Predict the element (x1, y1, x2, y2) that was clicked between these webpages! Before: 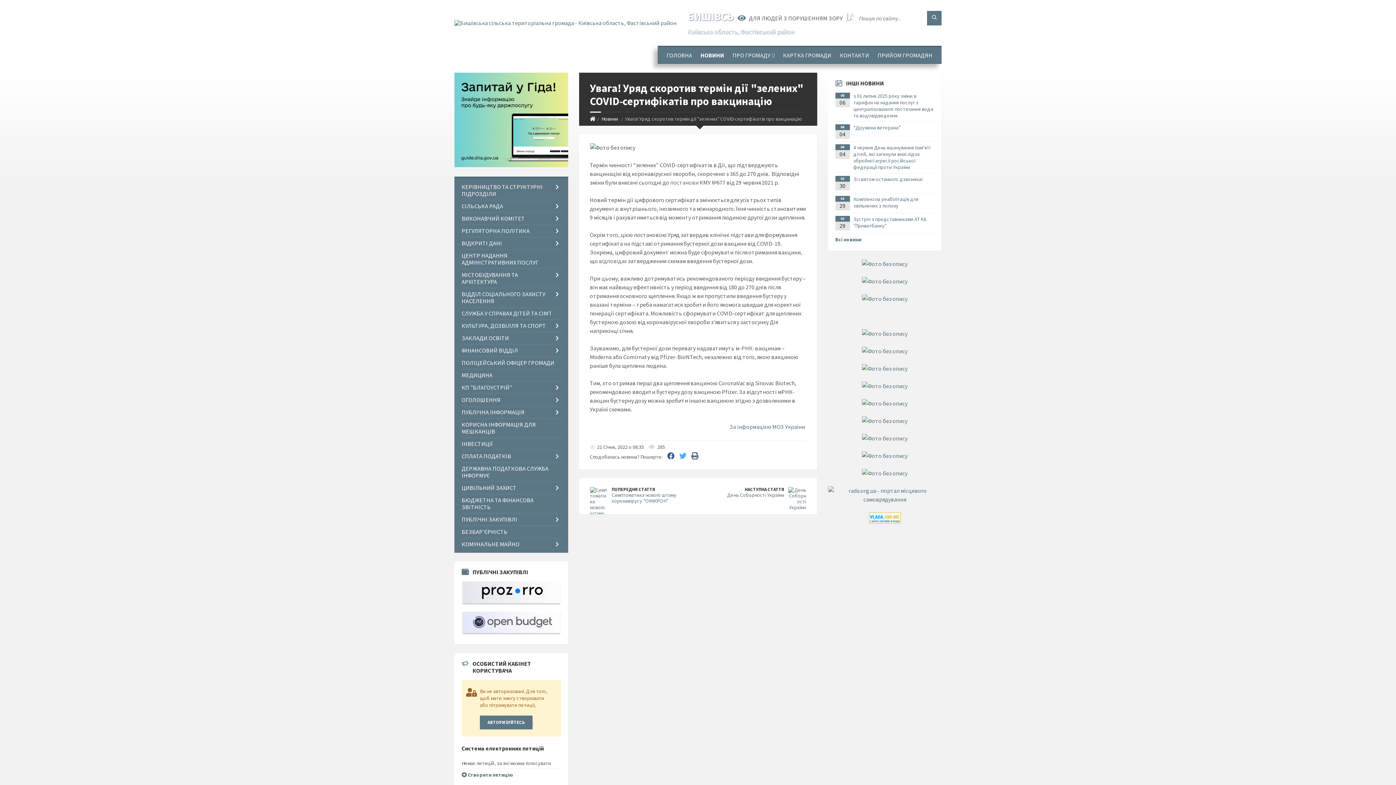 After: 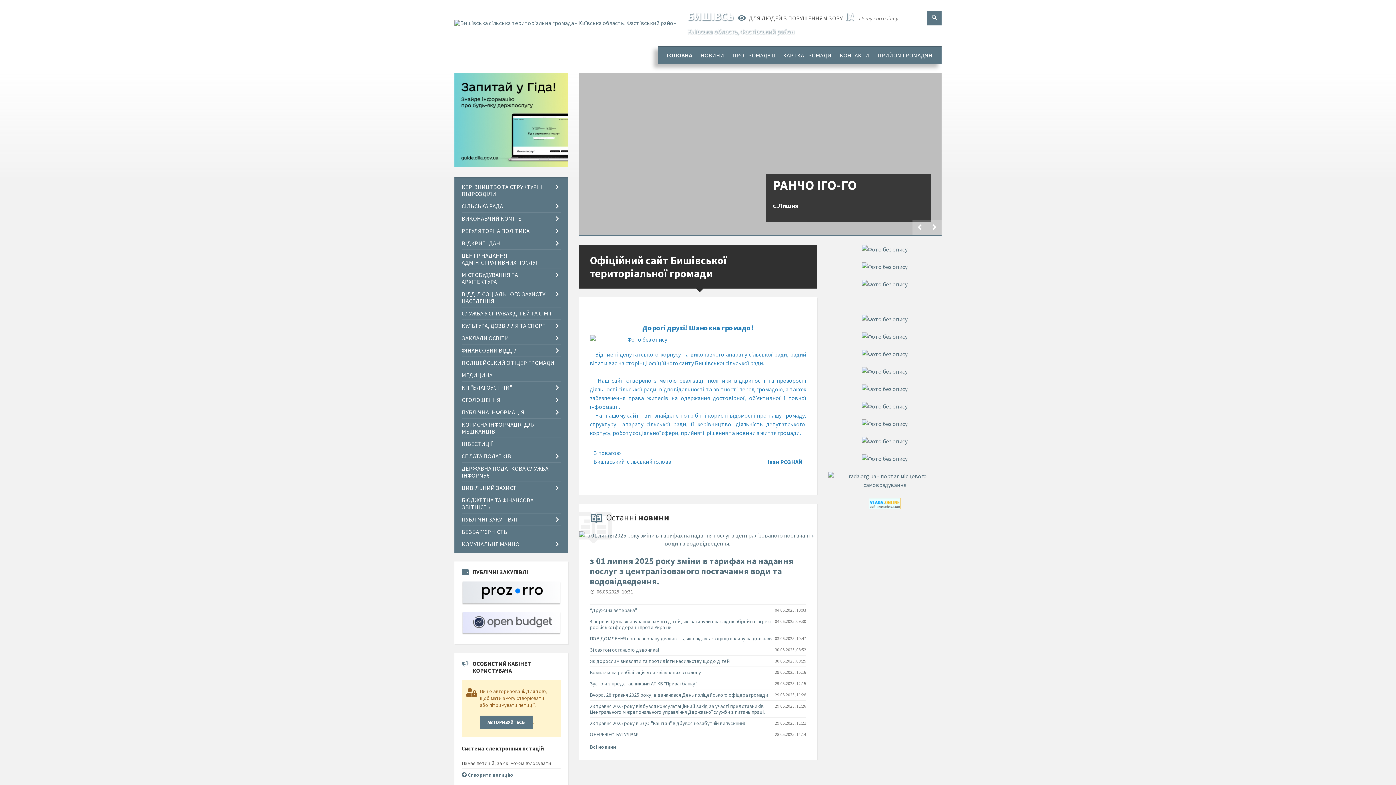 Action: bbox: (454, 10, 931, 34) label: БИШІВСЬКА СІЛЬСЬКА ТЕРИТОРІАЛЬНА ГРОМАДА
Київська область, Фастівський район